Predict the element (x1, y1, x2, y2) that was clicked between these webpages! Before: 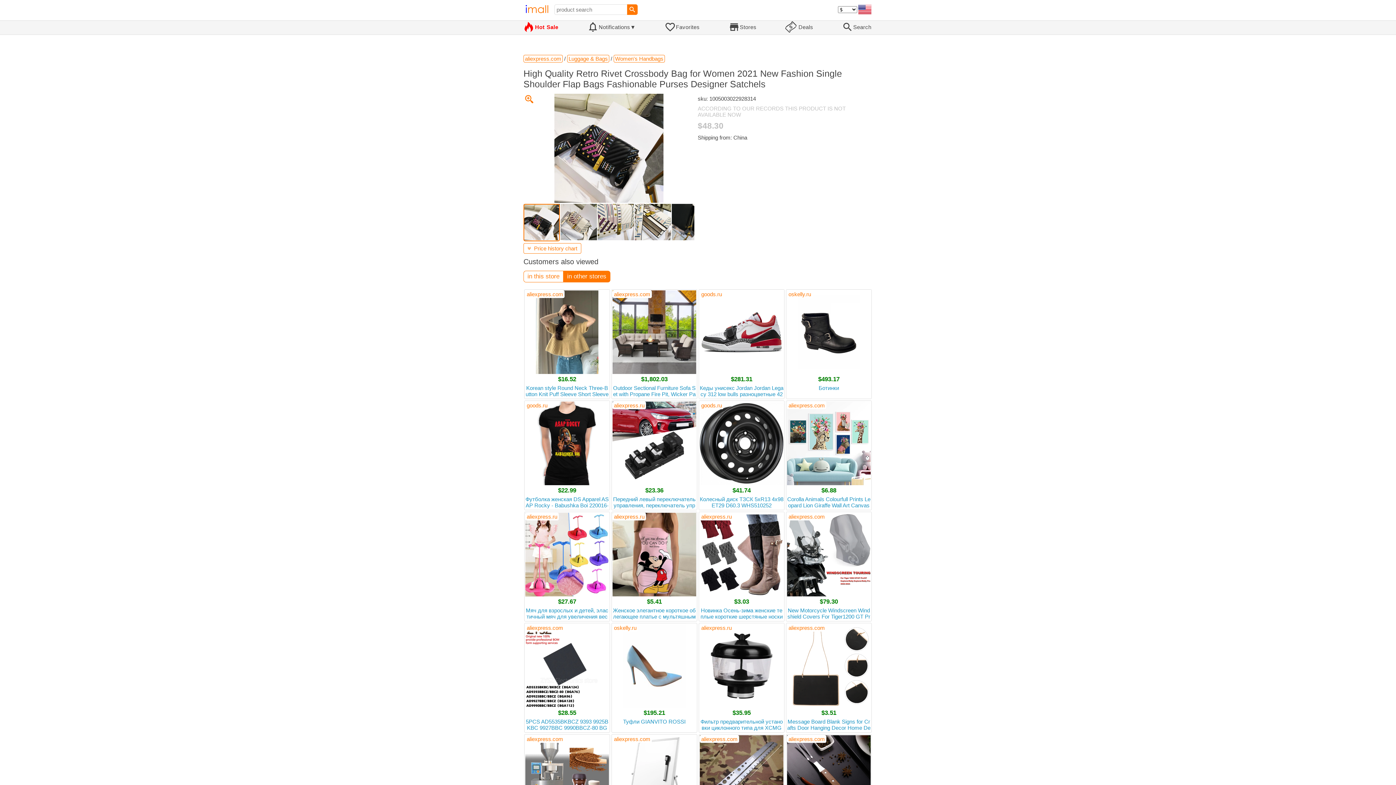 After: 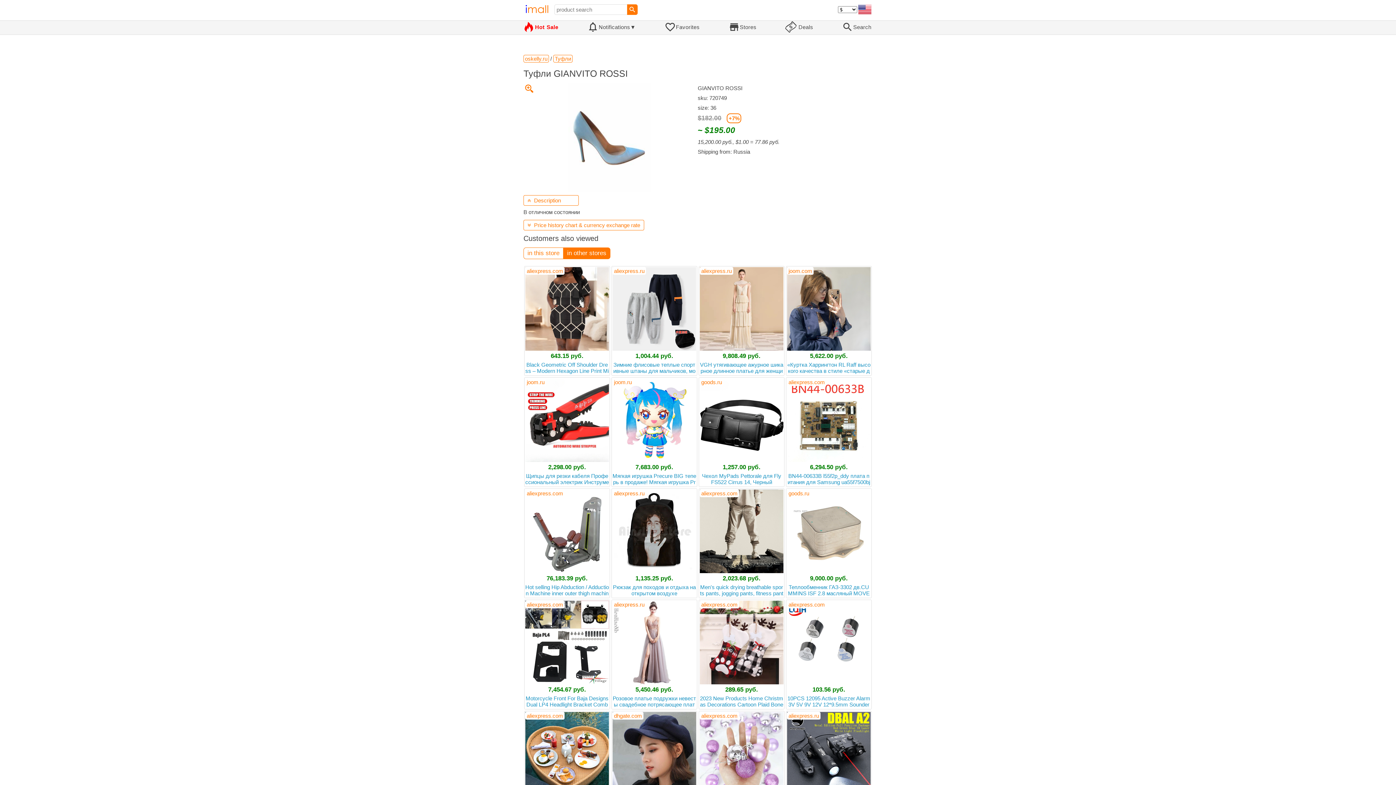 Action: label: $195.21
Туфли GIANVITO ROSSI bbox: (612, 624, 696, 732)